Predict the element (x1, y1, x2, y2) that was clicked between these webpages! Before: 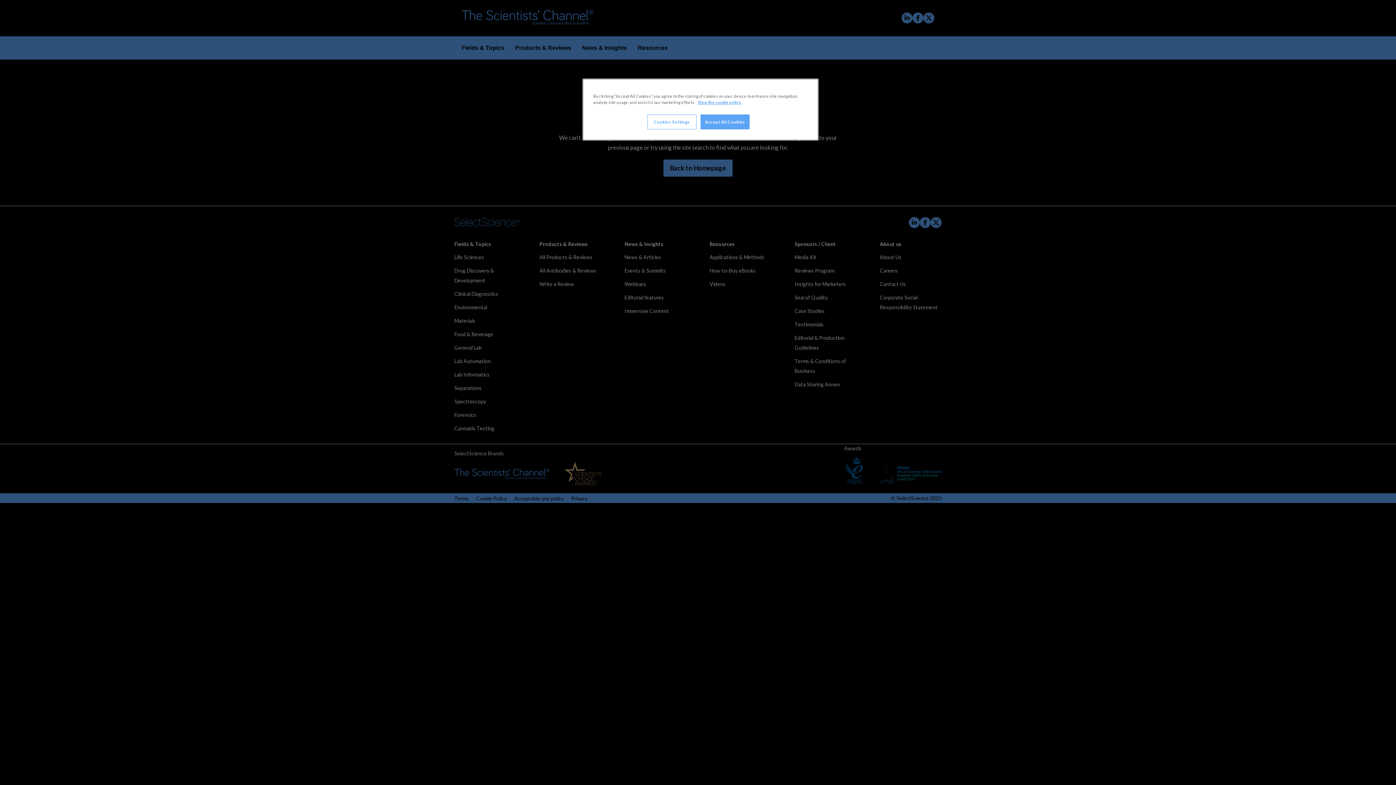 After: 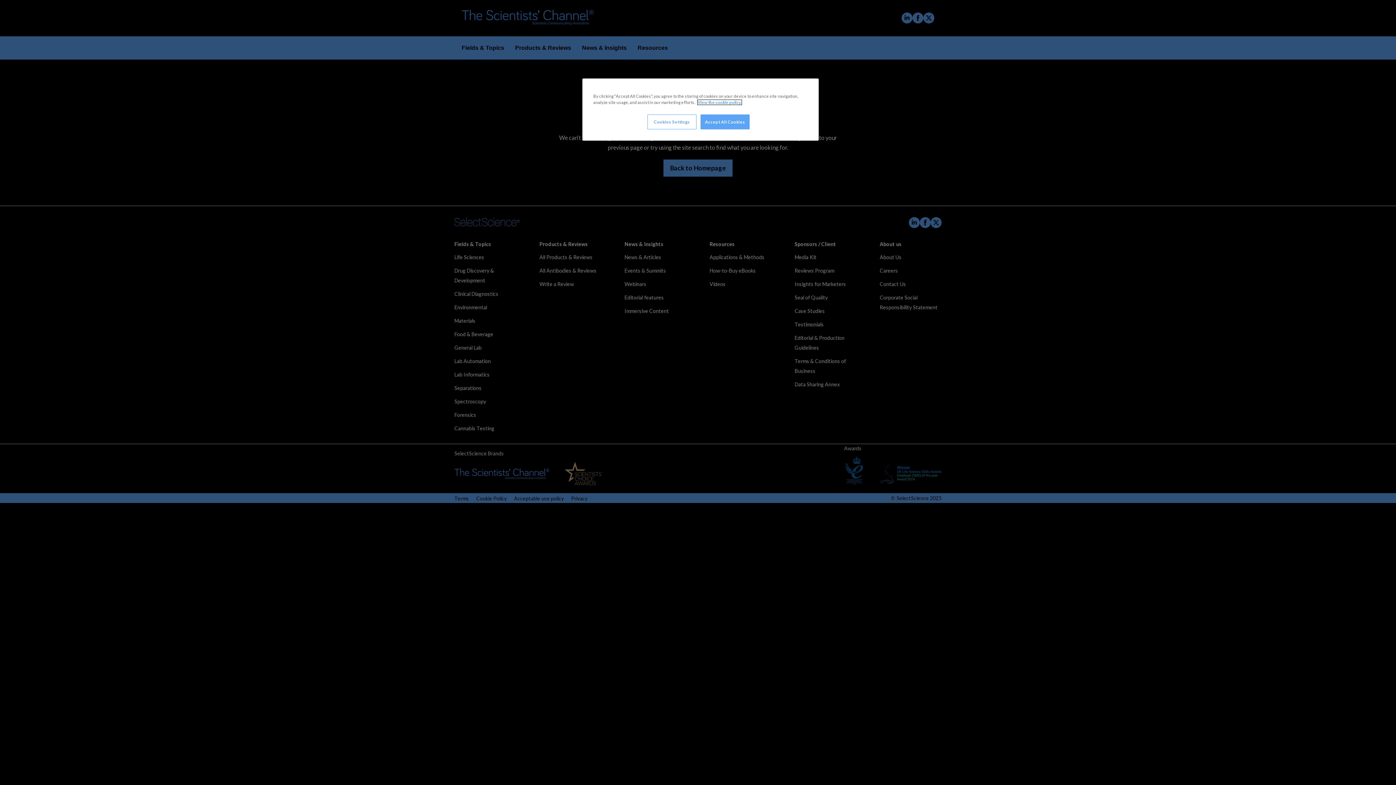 Action: label: More information about your privacy, opens in a new tab bbox: (697, 100, 741, 104)